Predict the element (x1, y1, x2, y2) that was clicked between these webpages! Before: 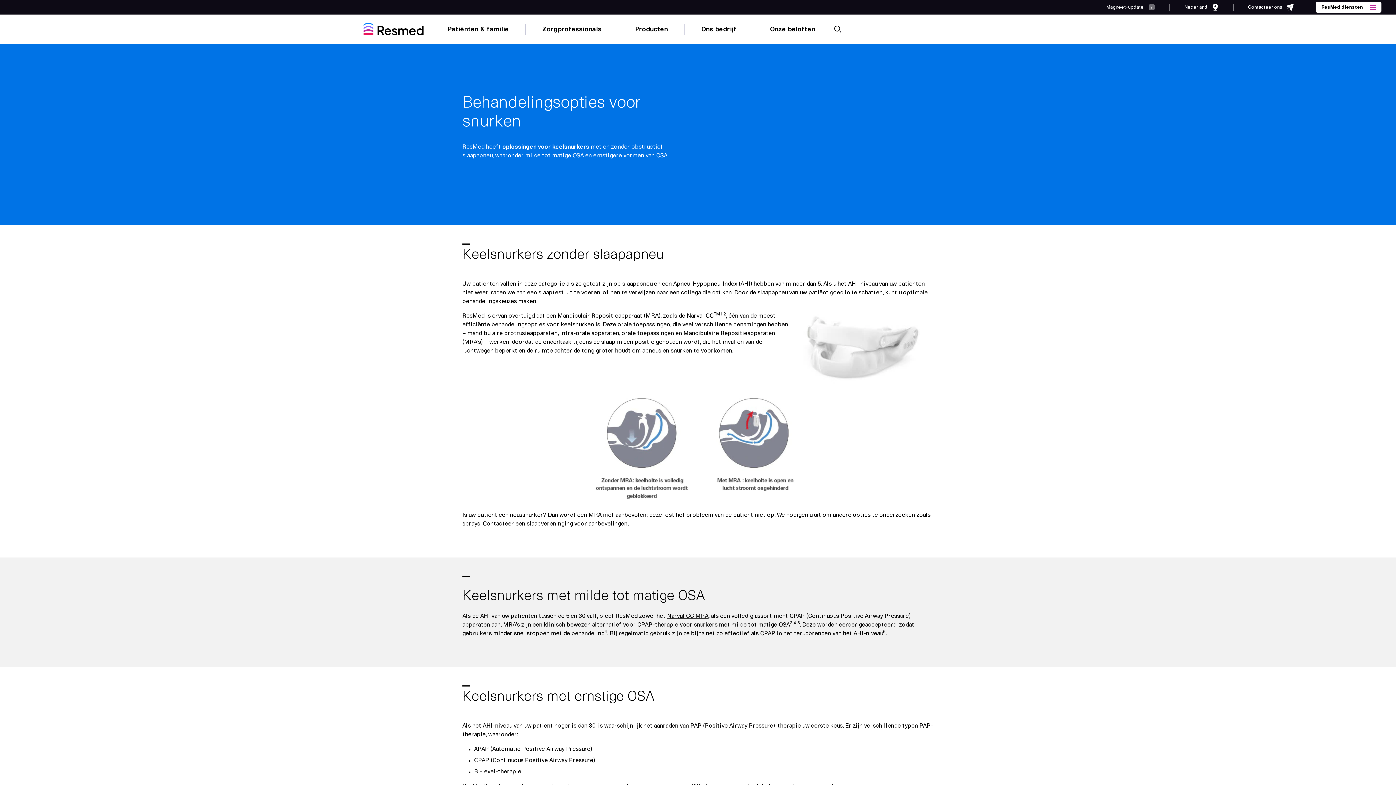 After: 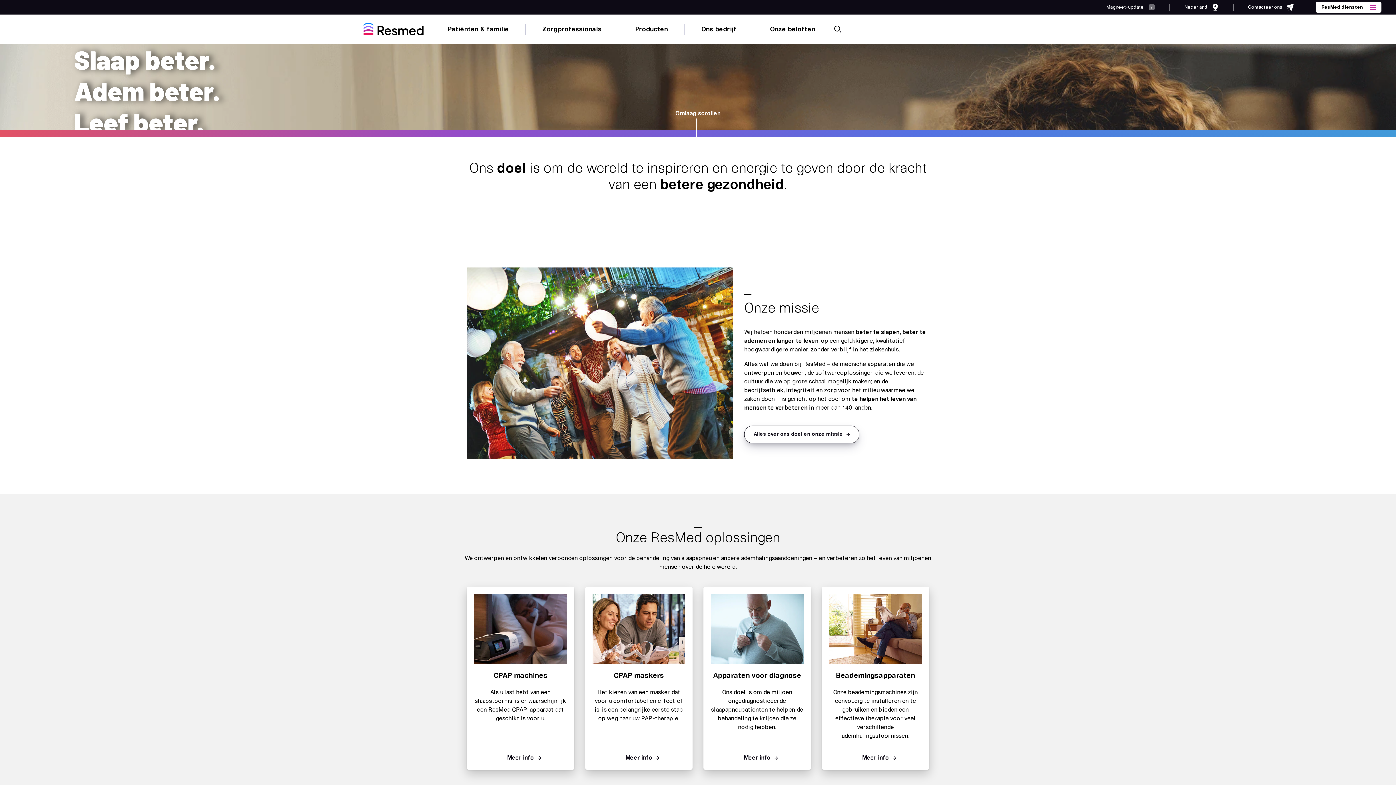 Action: label: home bbox: (363, 21, 423, 36)